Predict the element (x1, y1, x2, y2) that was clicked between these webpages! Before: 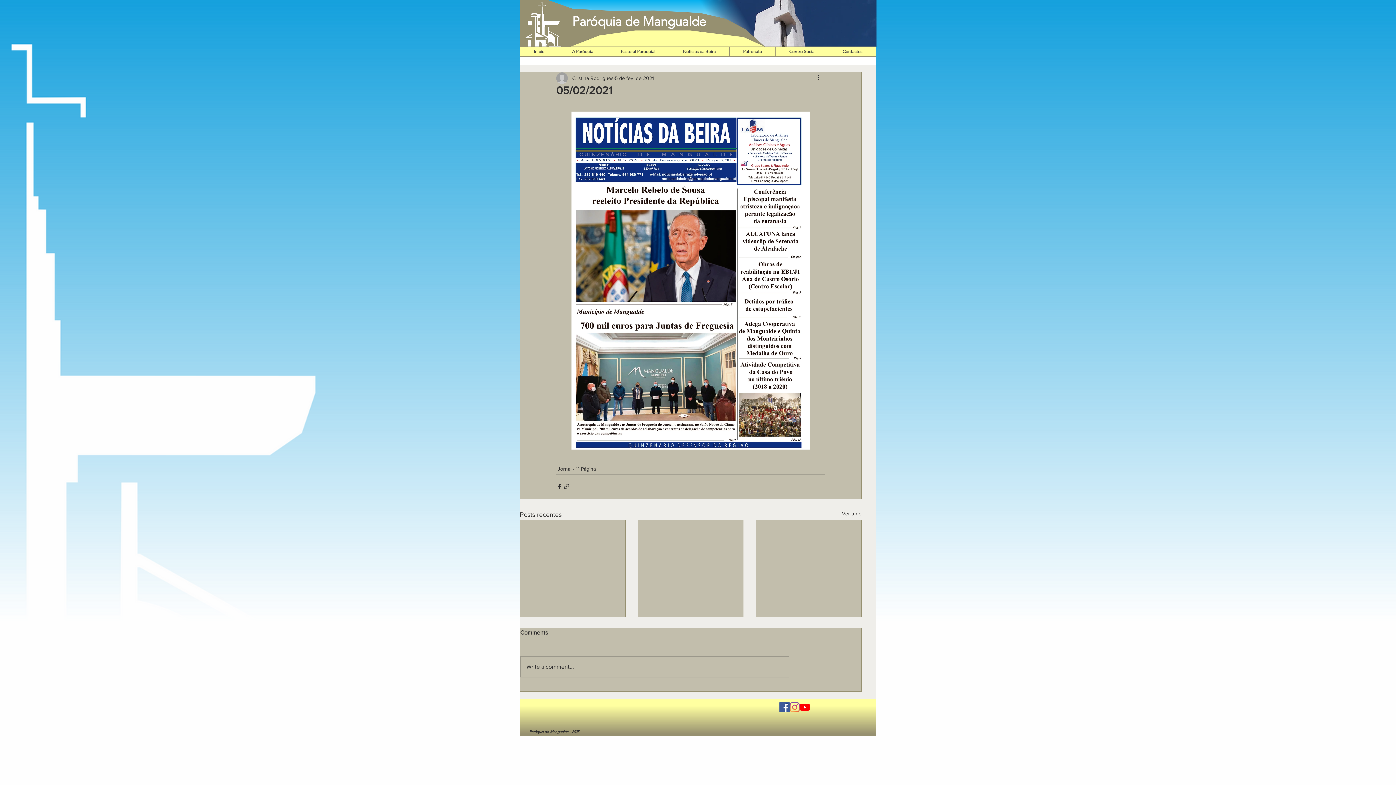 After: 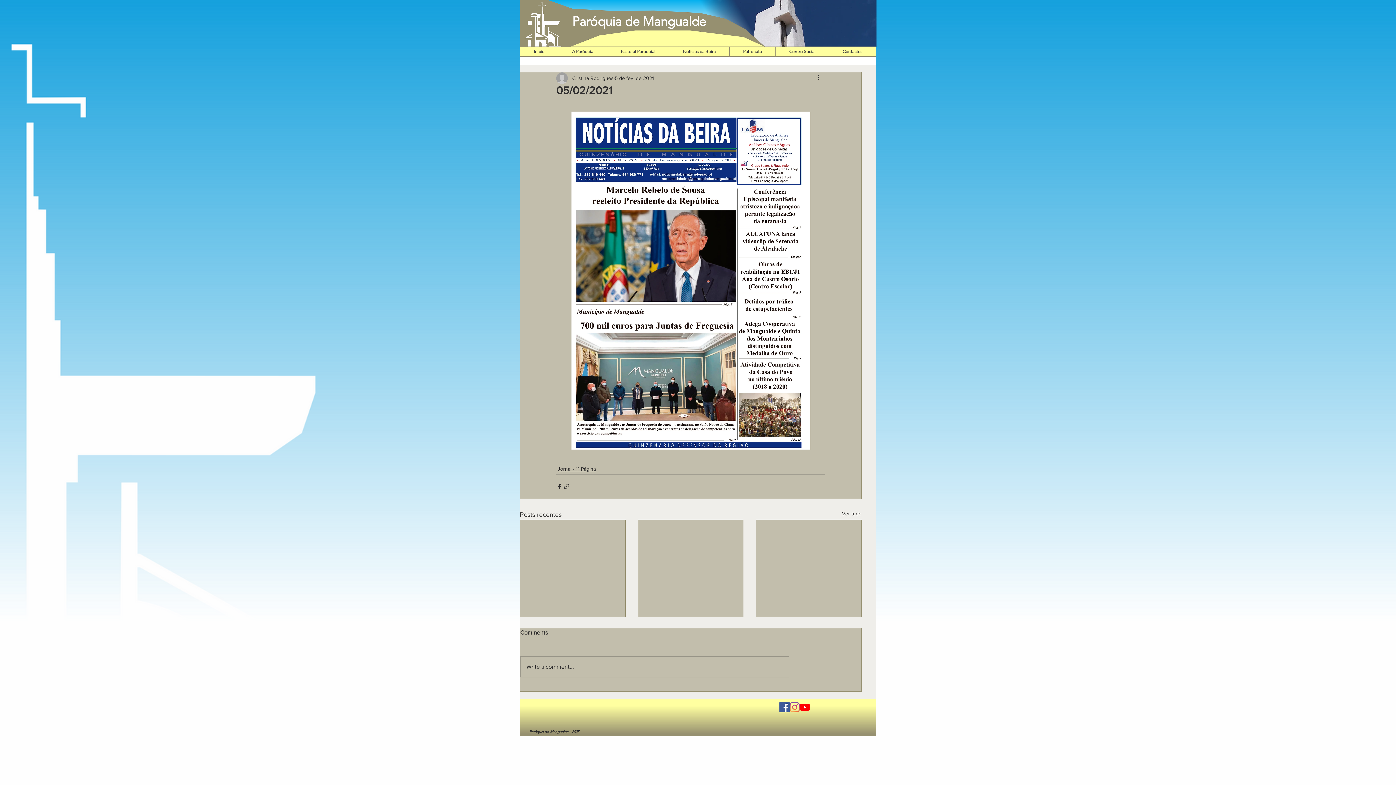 Action: label: Facebook bbox: (779, 702, 789, 712)